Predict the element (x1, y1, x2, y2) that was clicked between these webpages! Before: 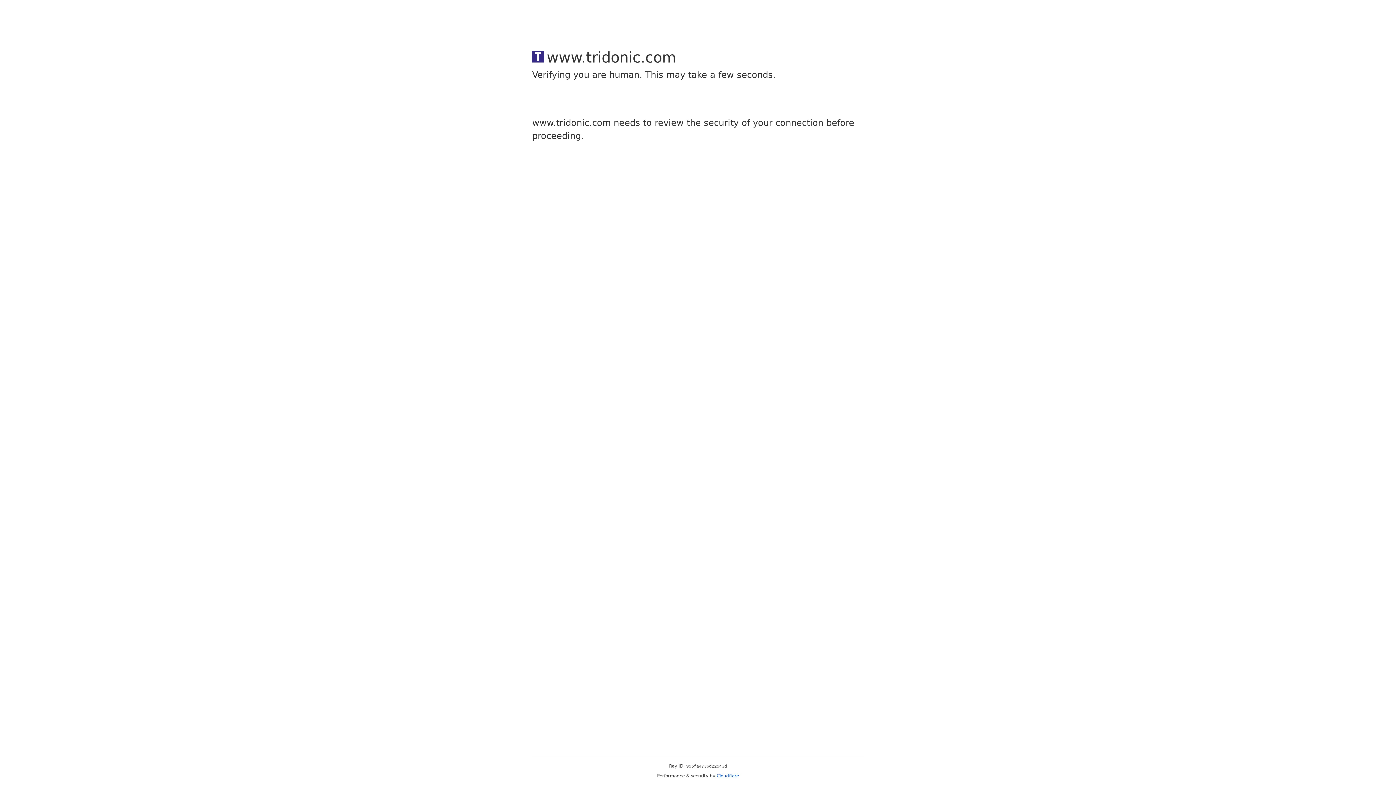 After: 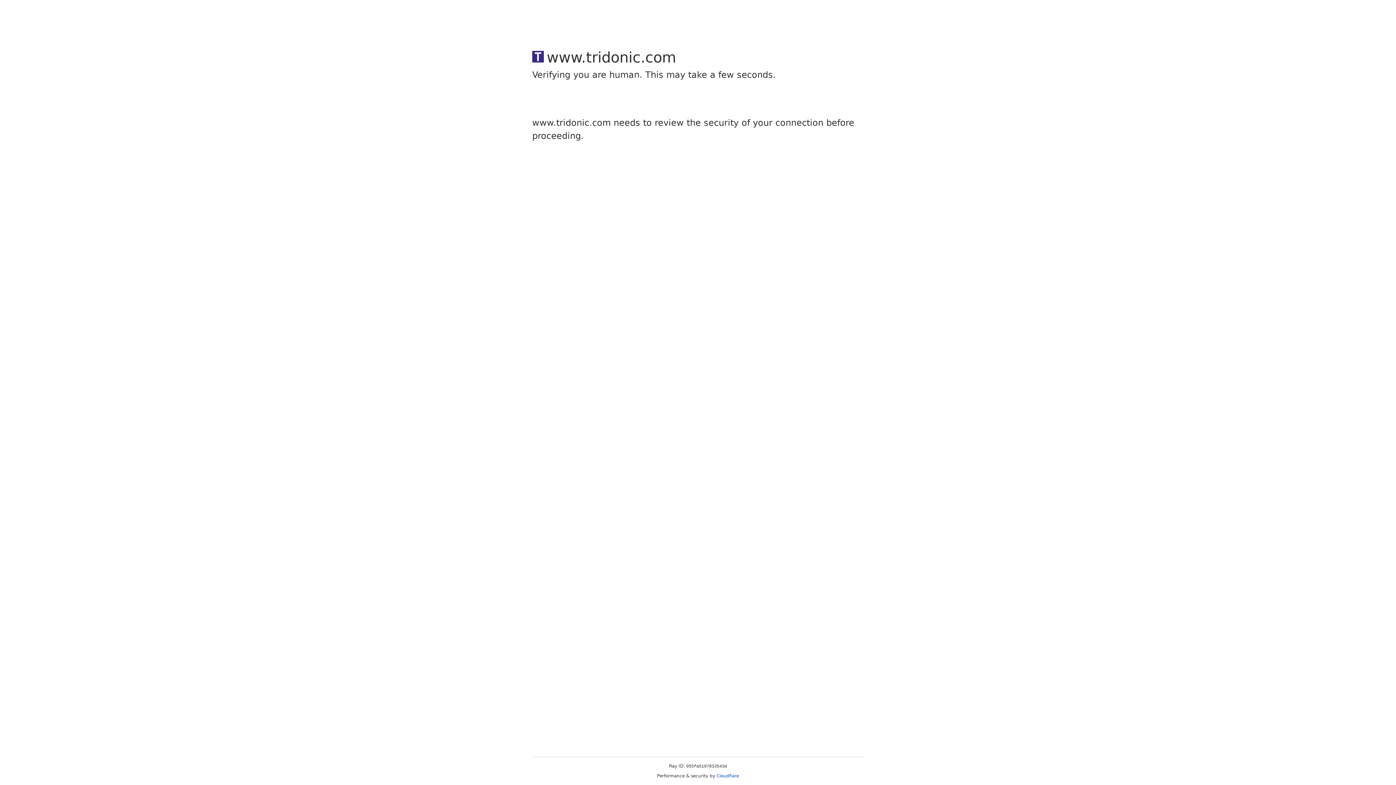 Action: label: Cloudflare bbox: (716, 773, 739, 778)